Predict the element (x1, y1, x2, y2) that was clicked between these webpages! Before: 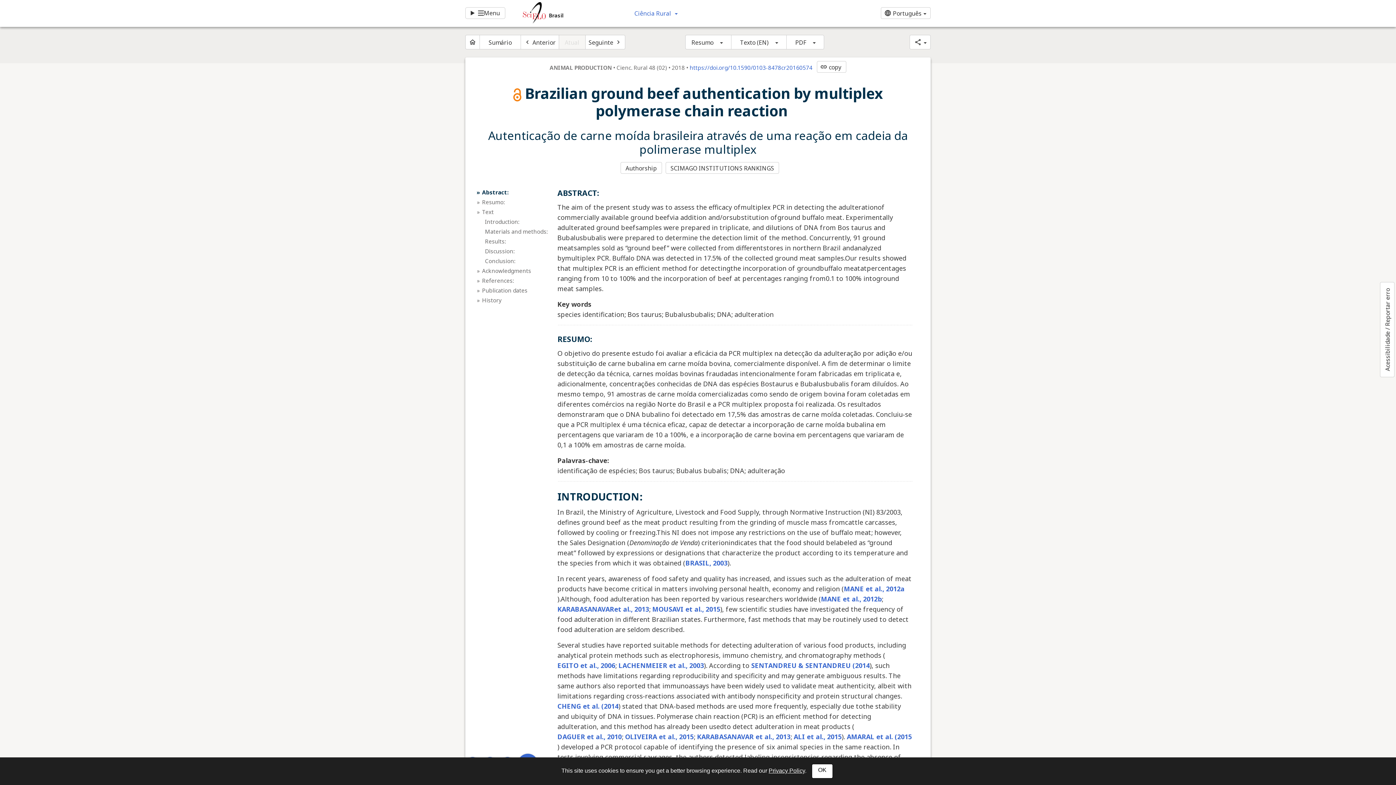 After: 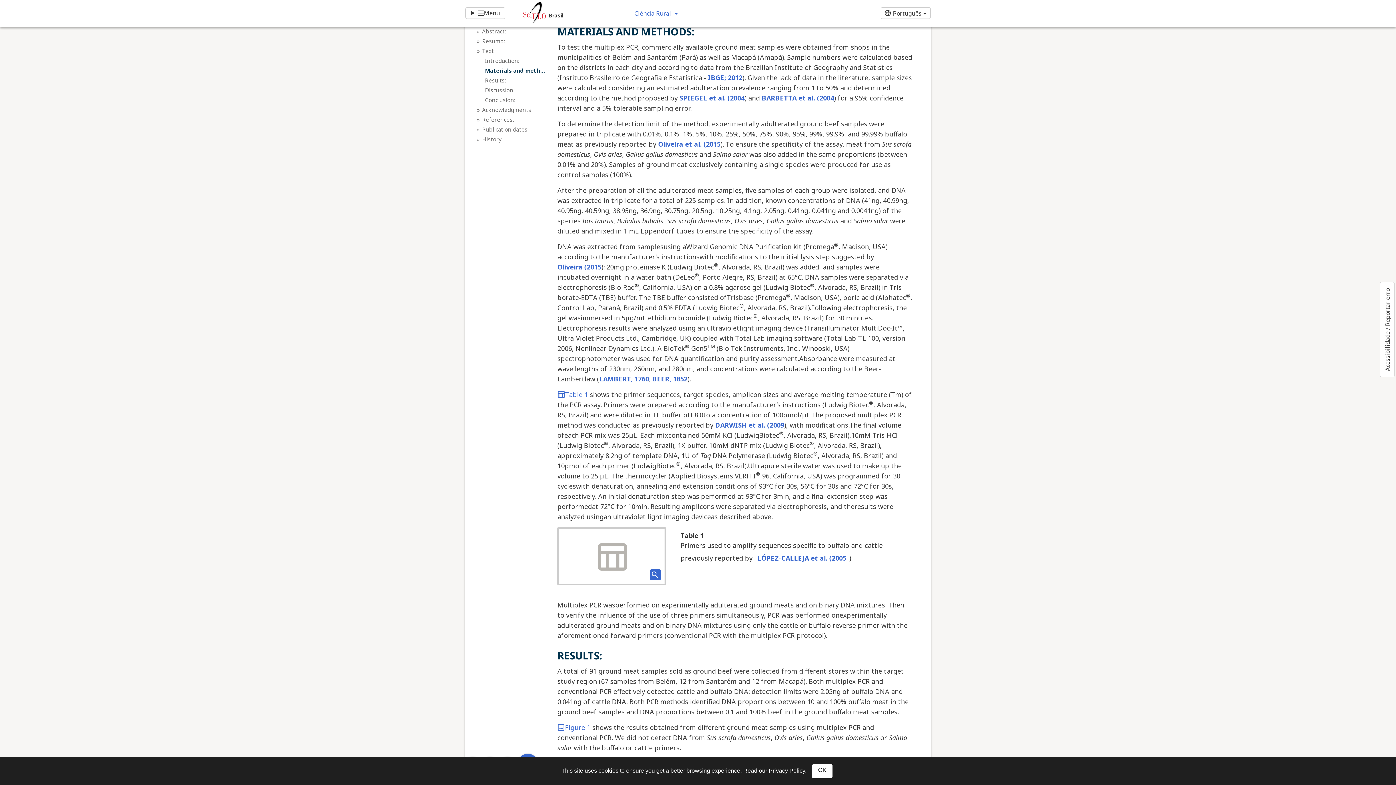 Action: bbox: (485, 227, 548, 235) label: Materials and methods: